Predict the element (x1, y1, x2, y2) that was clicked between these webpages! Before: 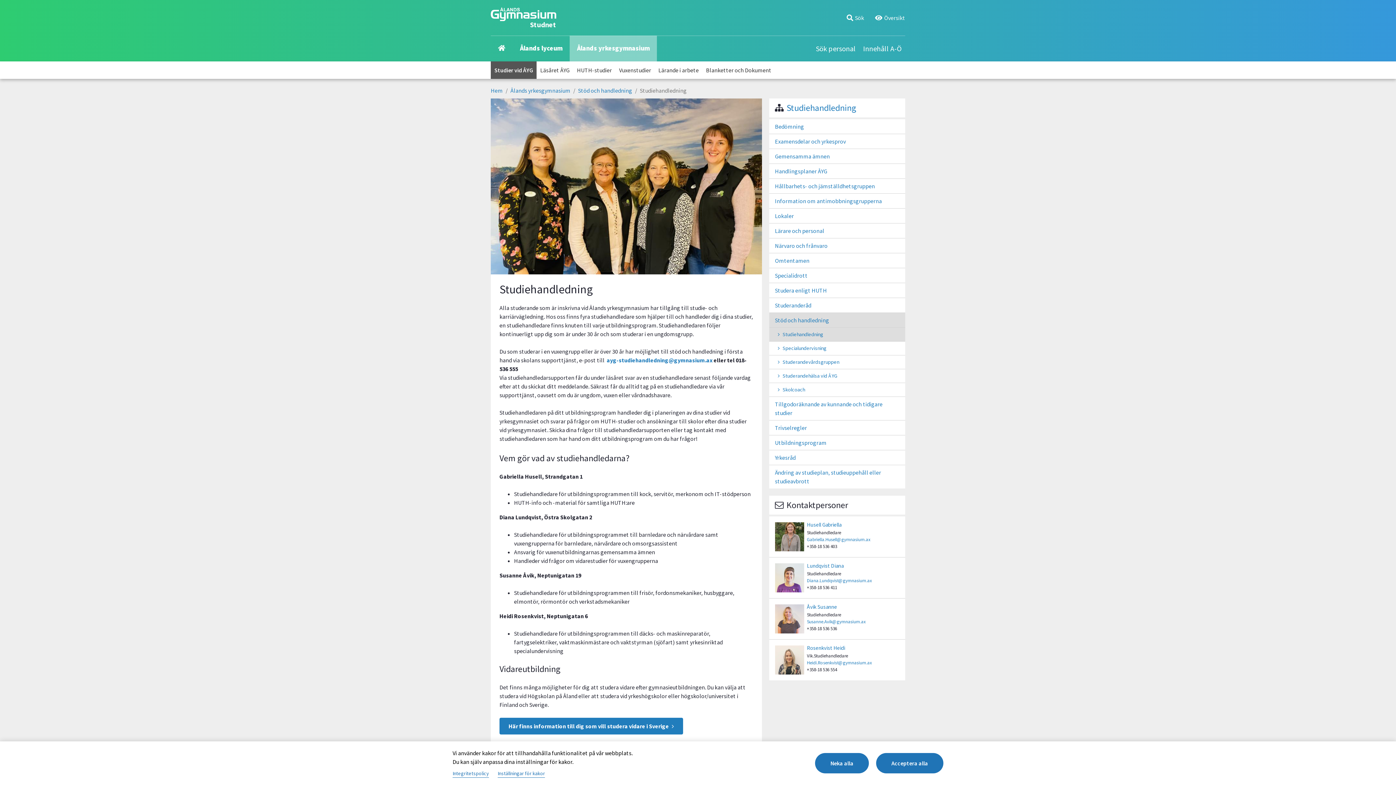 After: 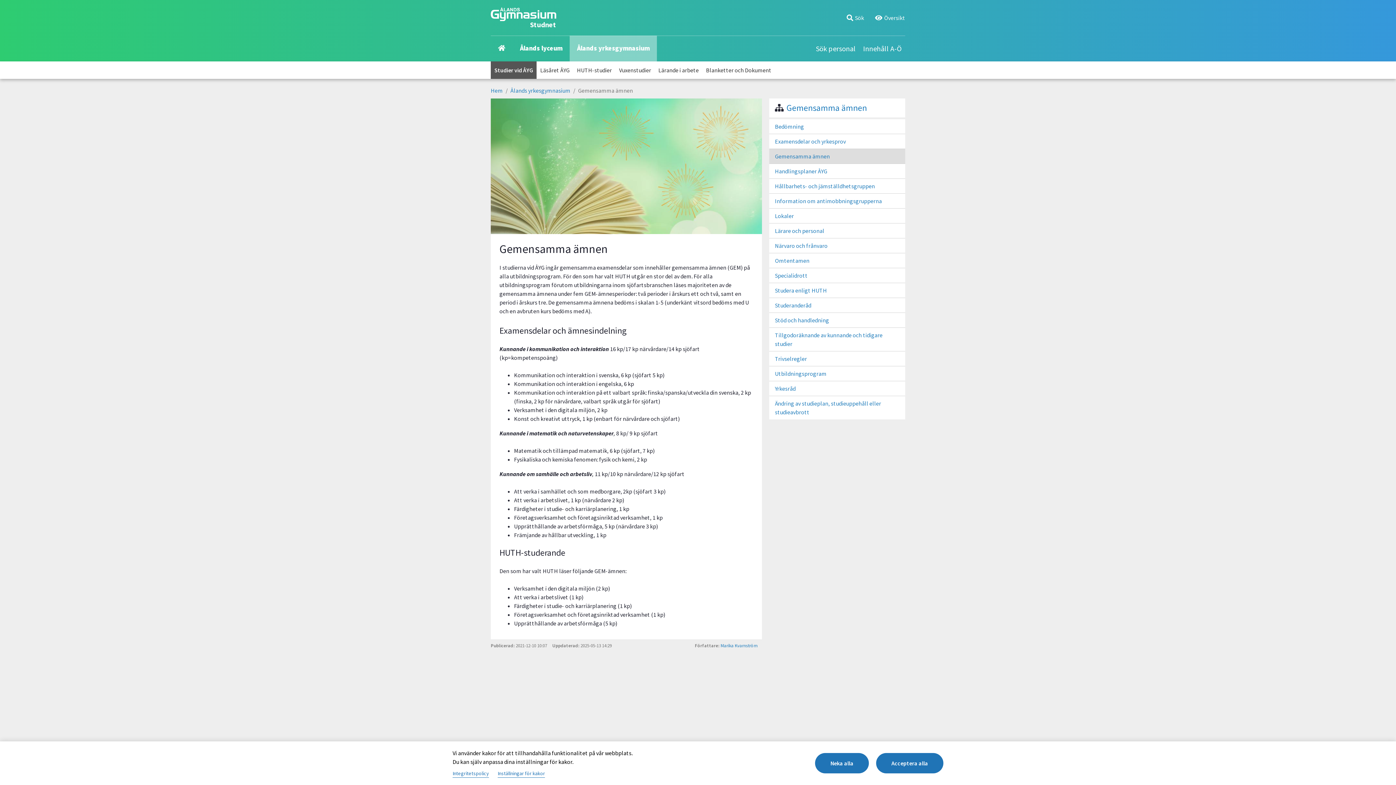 Action: label: Gemensamma ämnen bbox: (769, 149, 905, 163)